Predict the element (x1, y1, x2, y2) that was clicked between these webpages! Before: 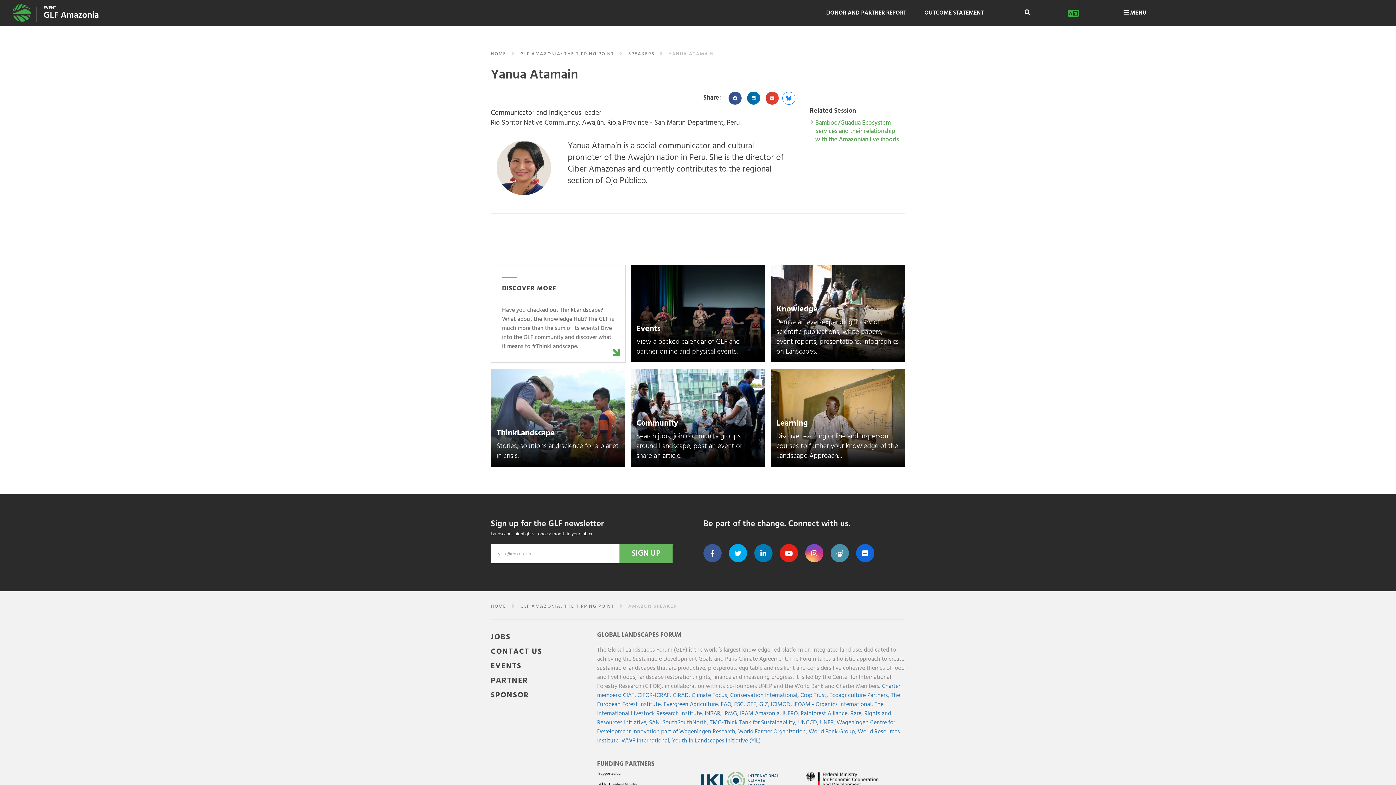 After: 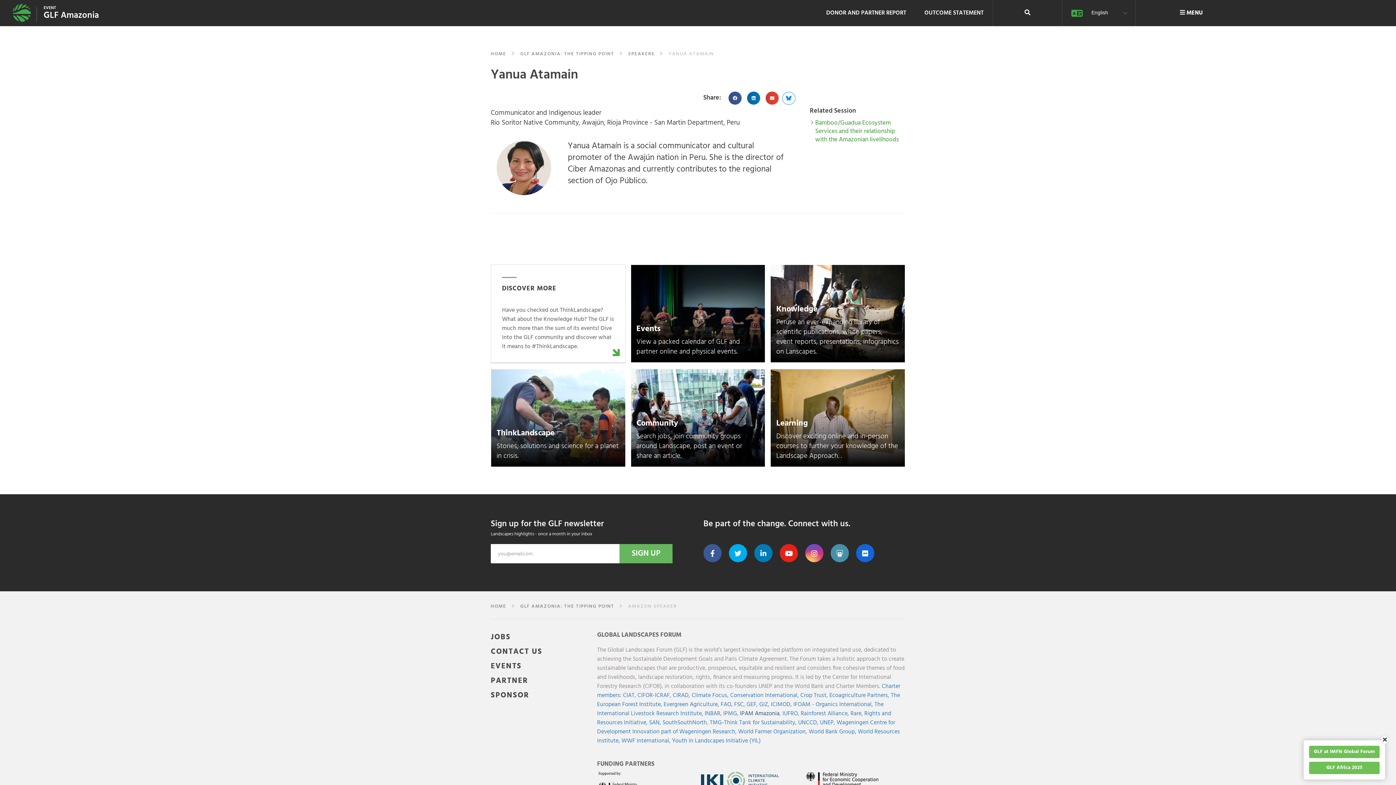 Action: label: IPAM Amazonia bbox: (740, 709, 779, 718)